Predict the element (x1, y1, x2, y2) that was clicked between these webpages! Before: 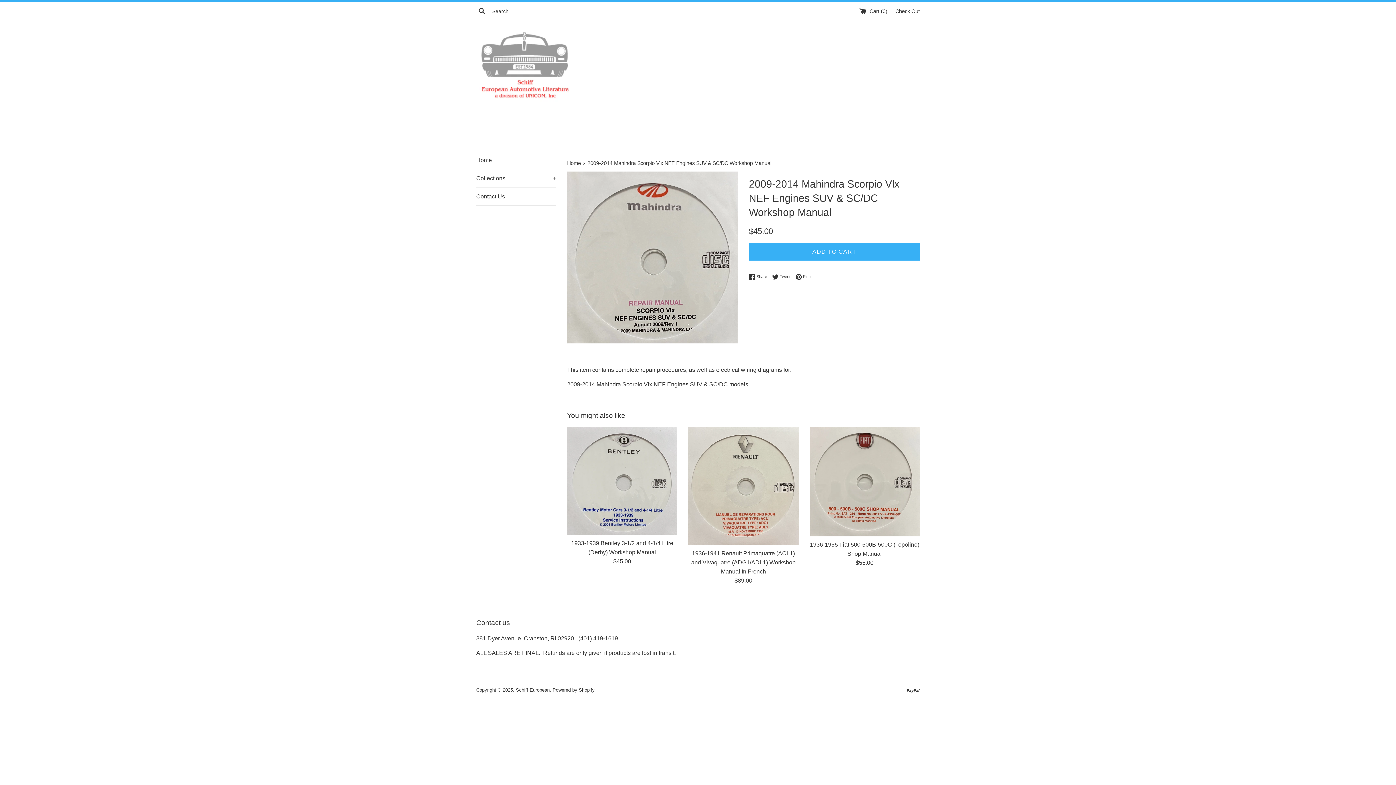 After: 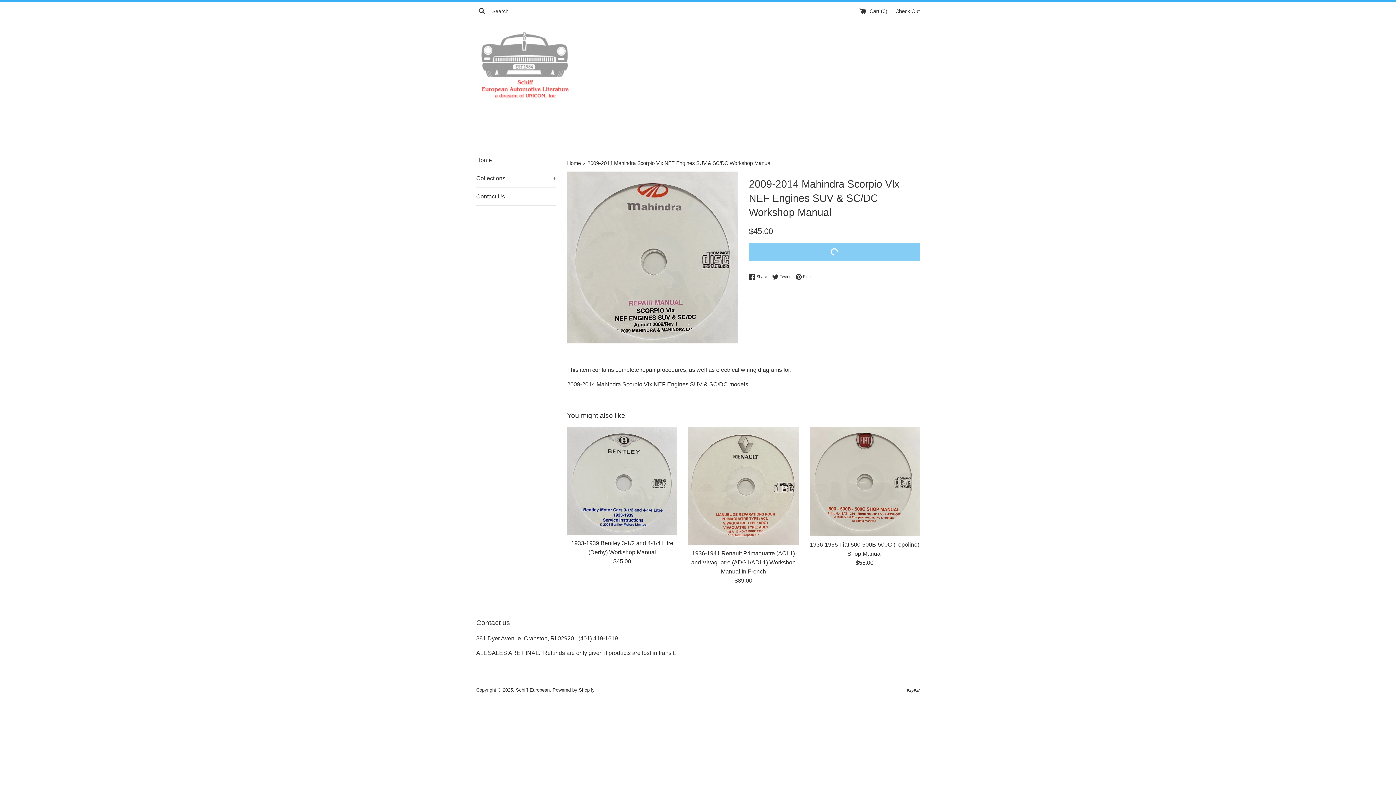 Action: label: ADD TO CART bbox: (749, 243, 920, 260)